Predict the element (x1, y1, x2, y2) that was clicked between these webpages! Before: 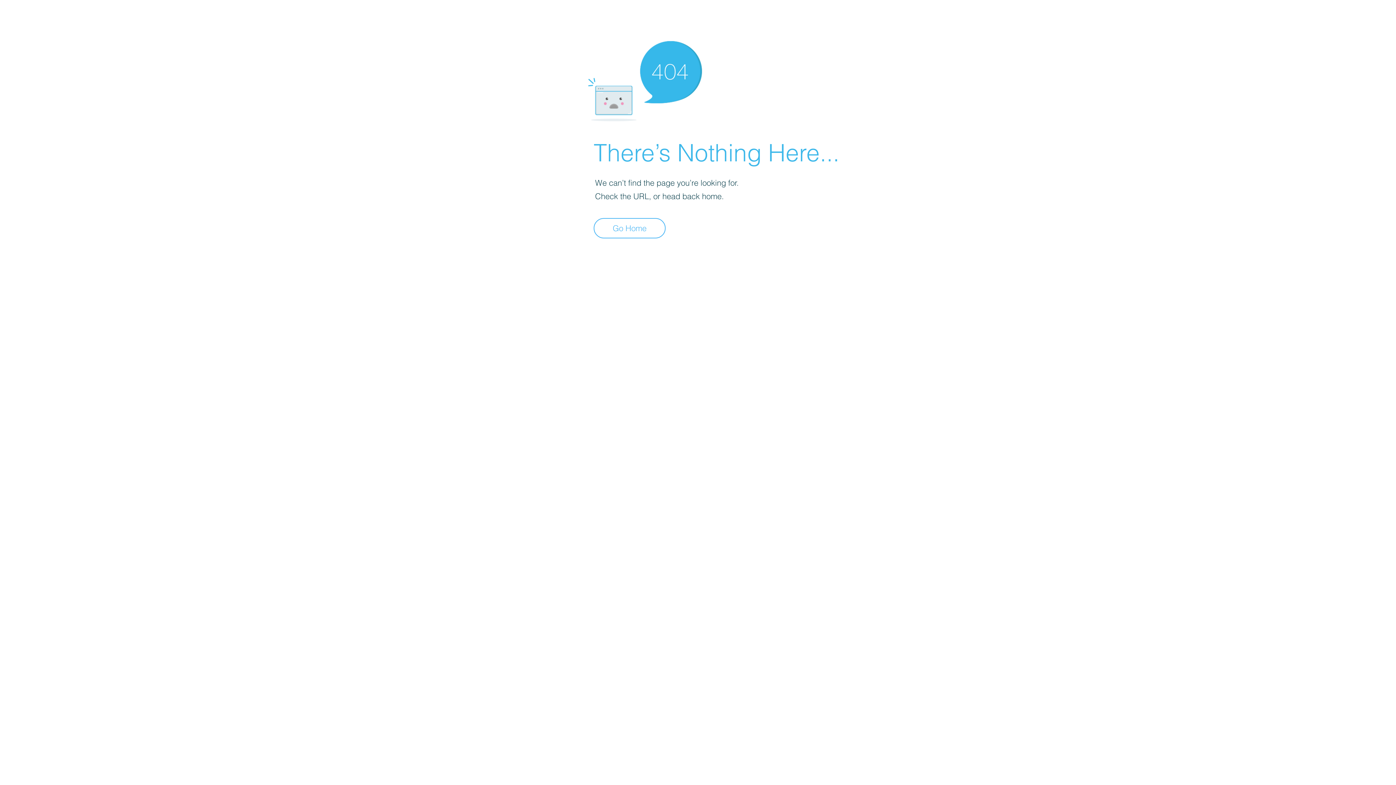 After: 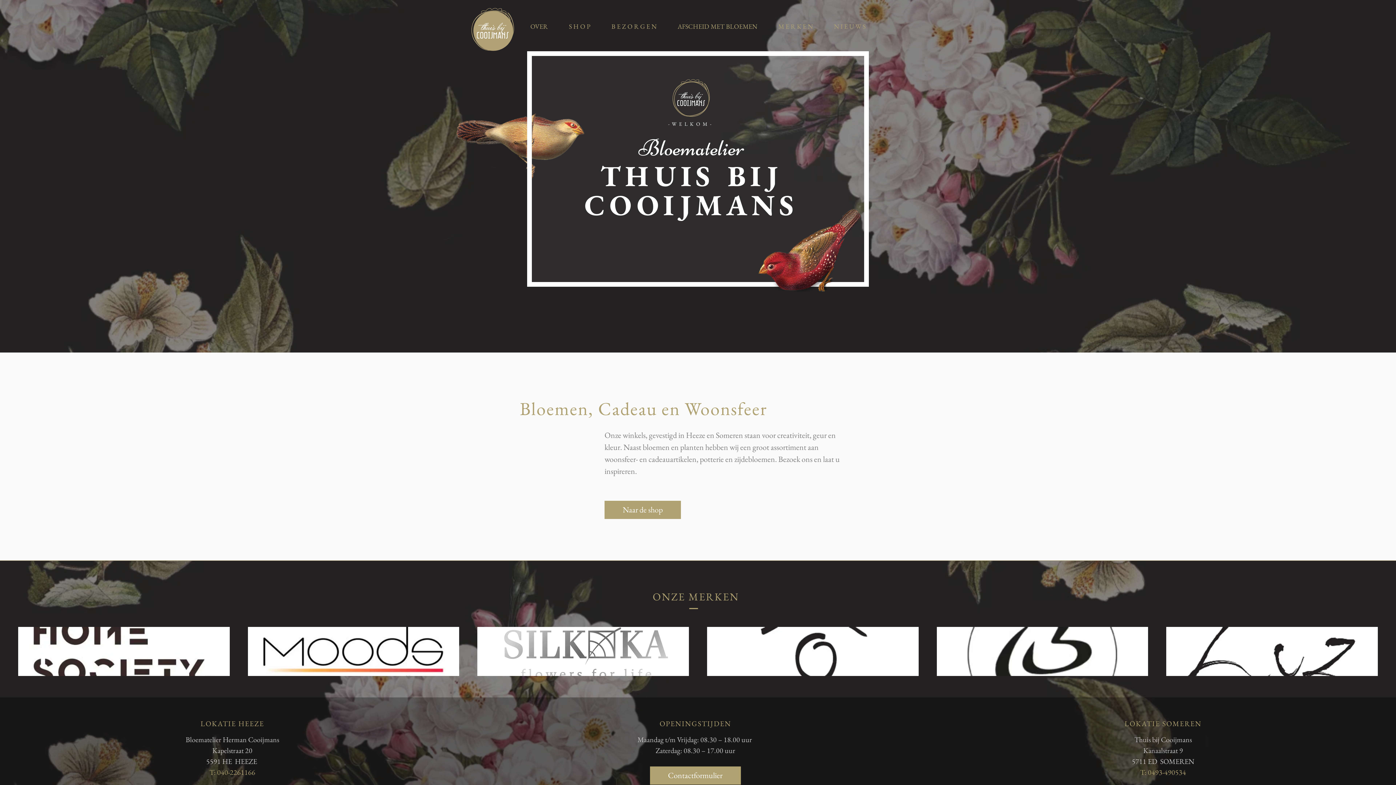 Action: label: Go Home bbox: (593, 218, 665, 238)